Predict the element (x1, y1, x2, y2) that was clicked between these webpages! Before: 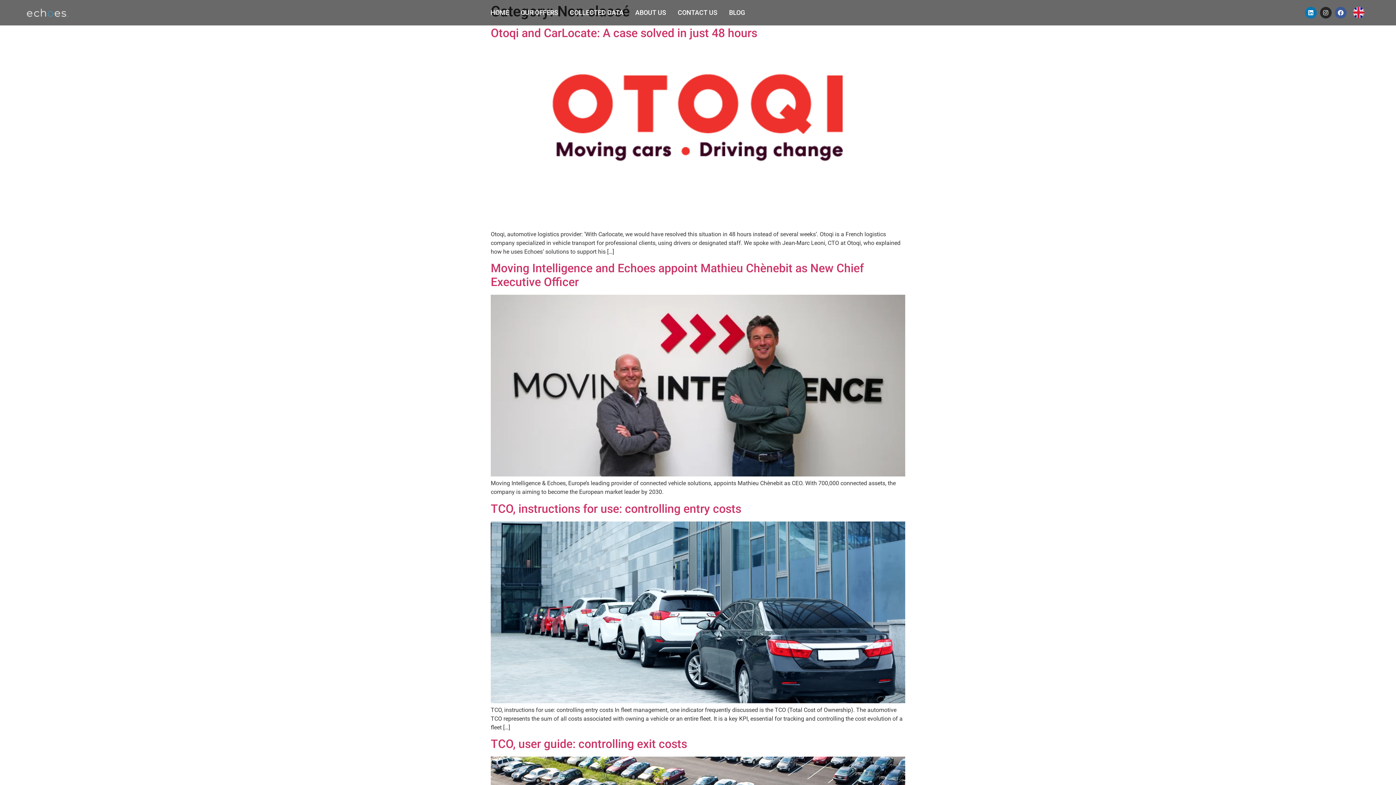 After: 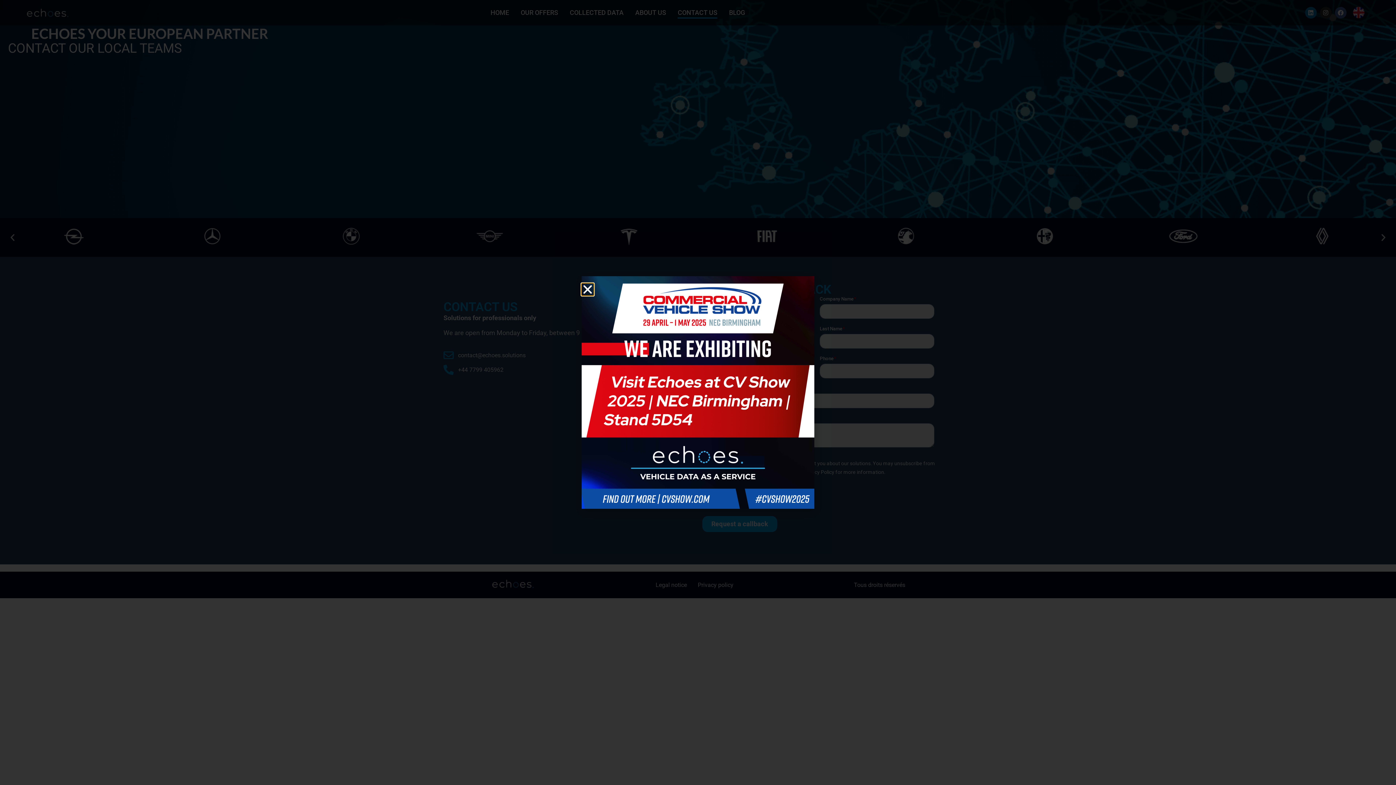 Action: label: CONTACT US bbox: (677, 6, 717, 18)